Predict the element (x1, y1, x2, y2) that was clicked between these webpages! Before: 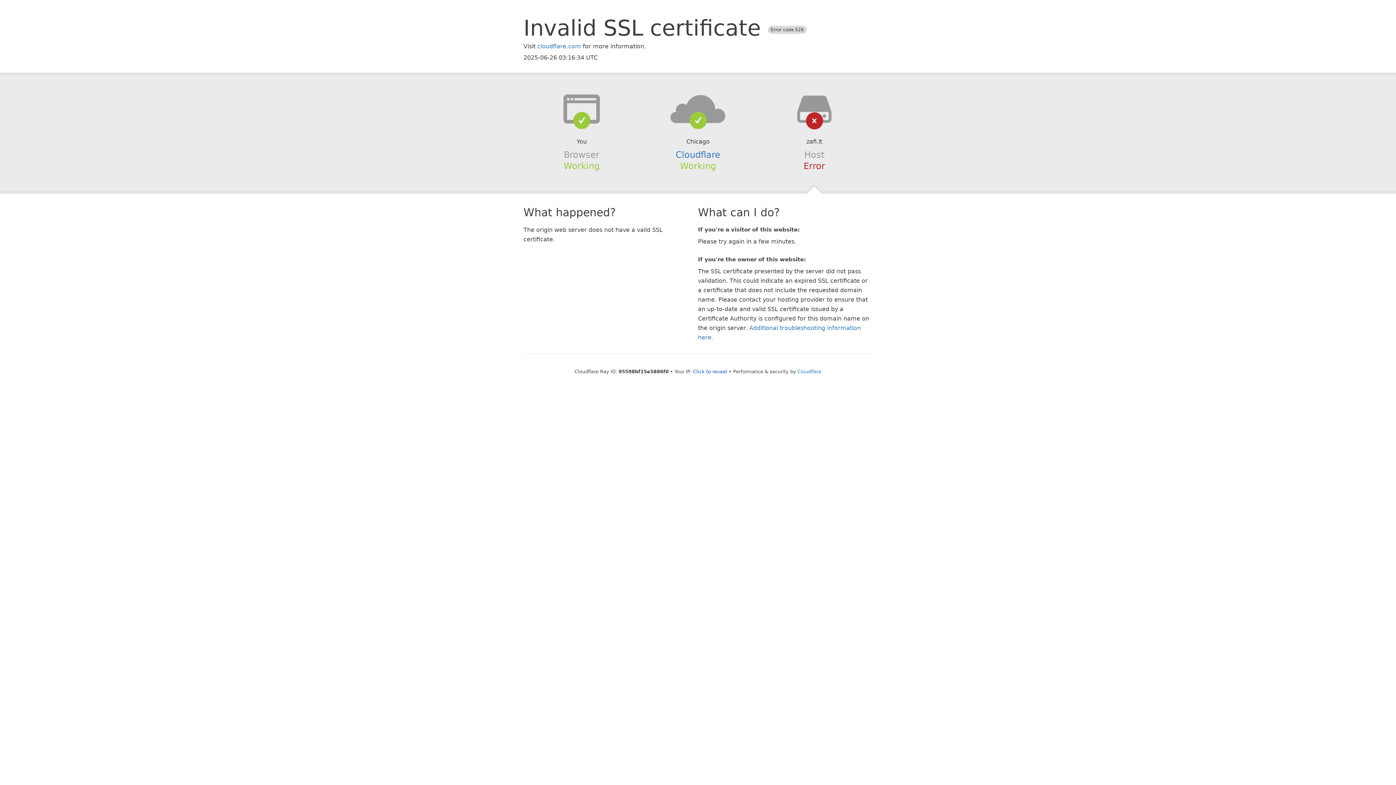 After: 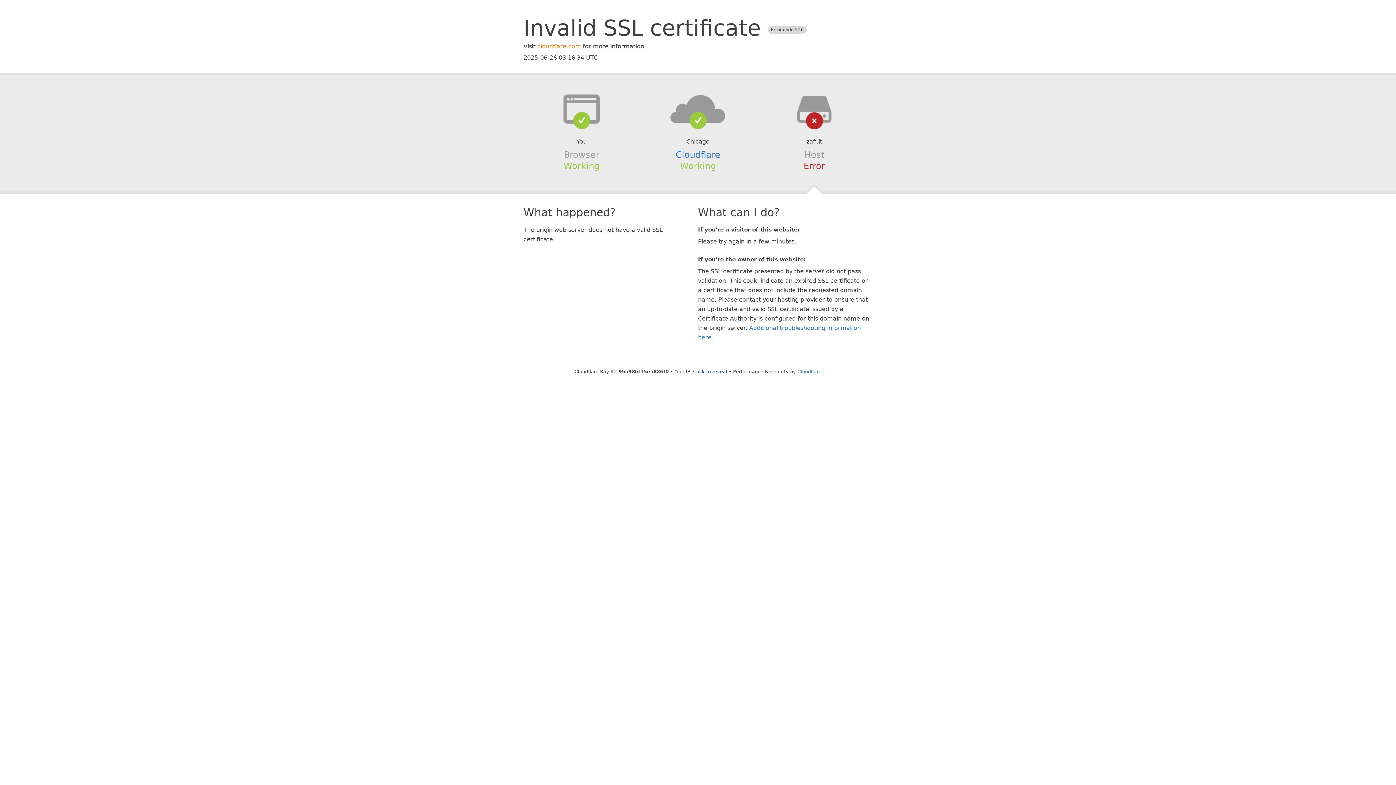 Action: bbox: (537, 42, 581, 49) label: cloudflare.com